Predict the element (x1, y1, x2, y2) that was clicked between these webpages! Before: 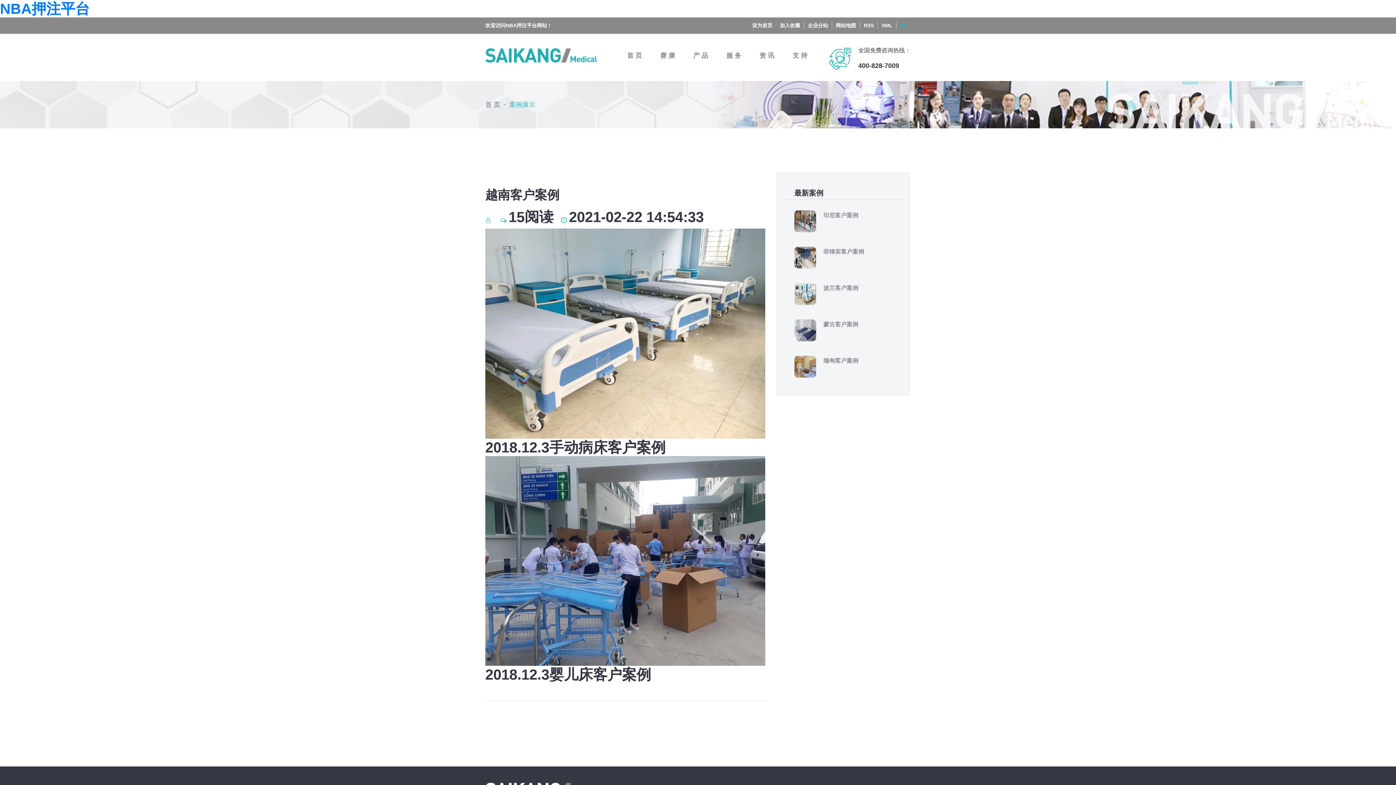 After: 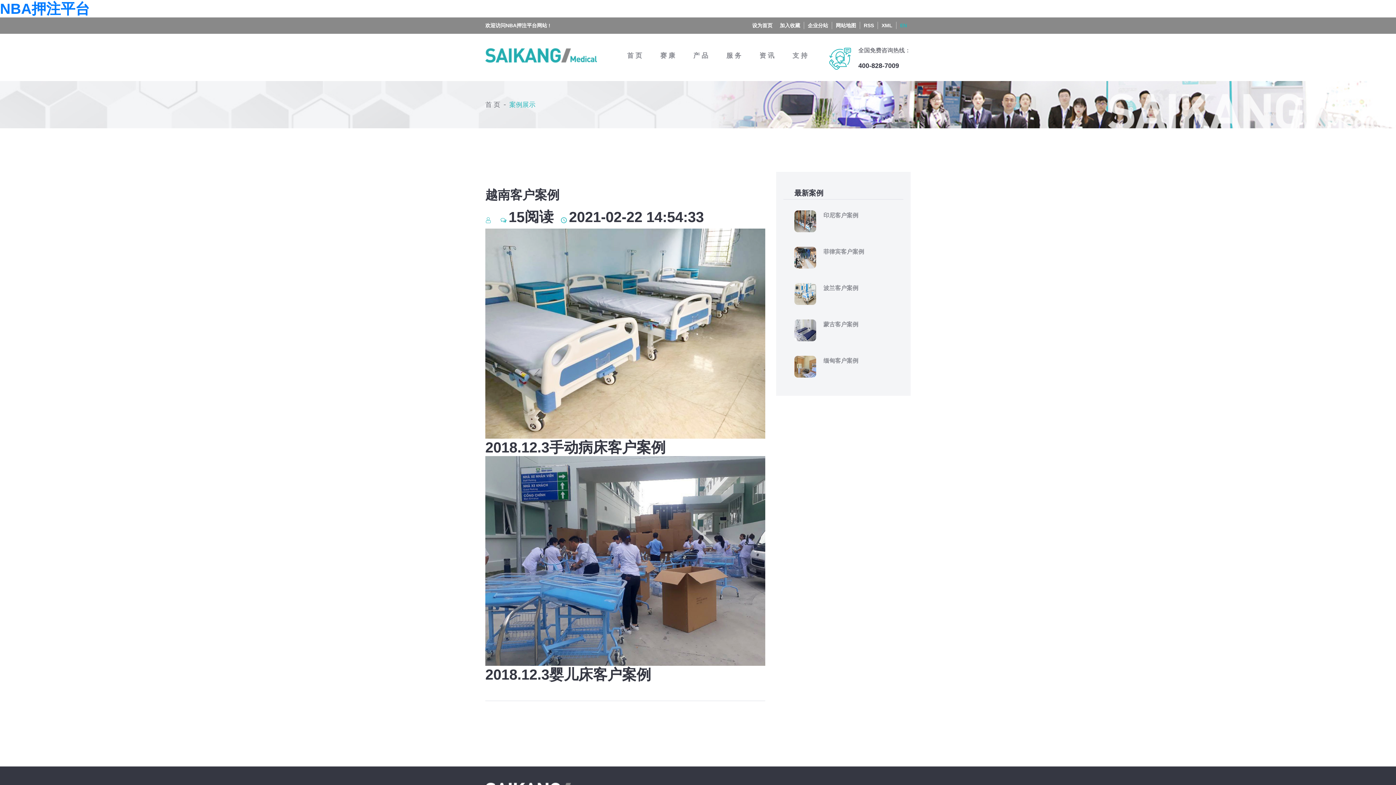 Action: label: EN bbox: (900, 21, 907, 29)